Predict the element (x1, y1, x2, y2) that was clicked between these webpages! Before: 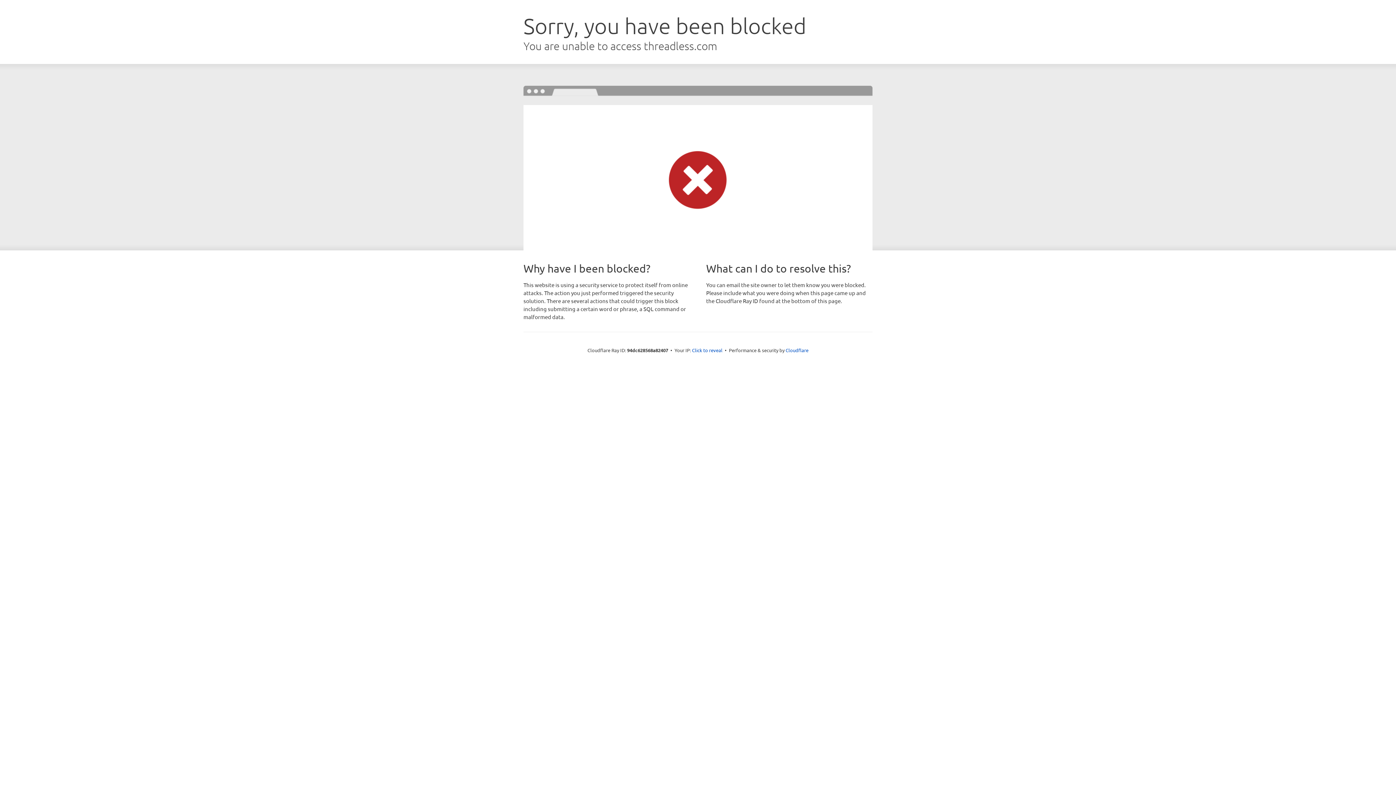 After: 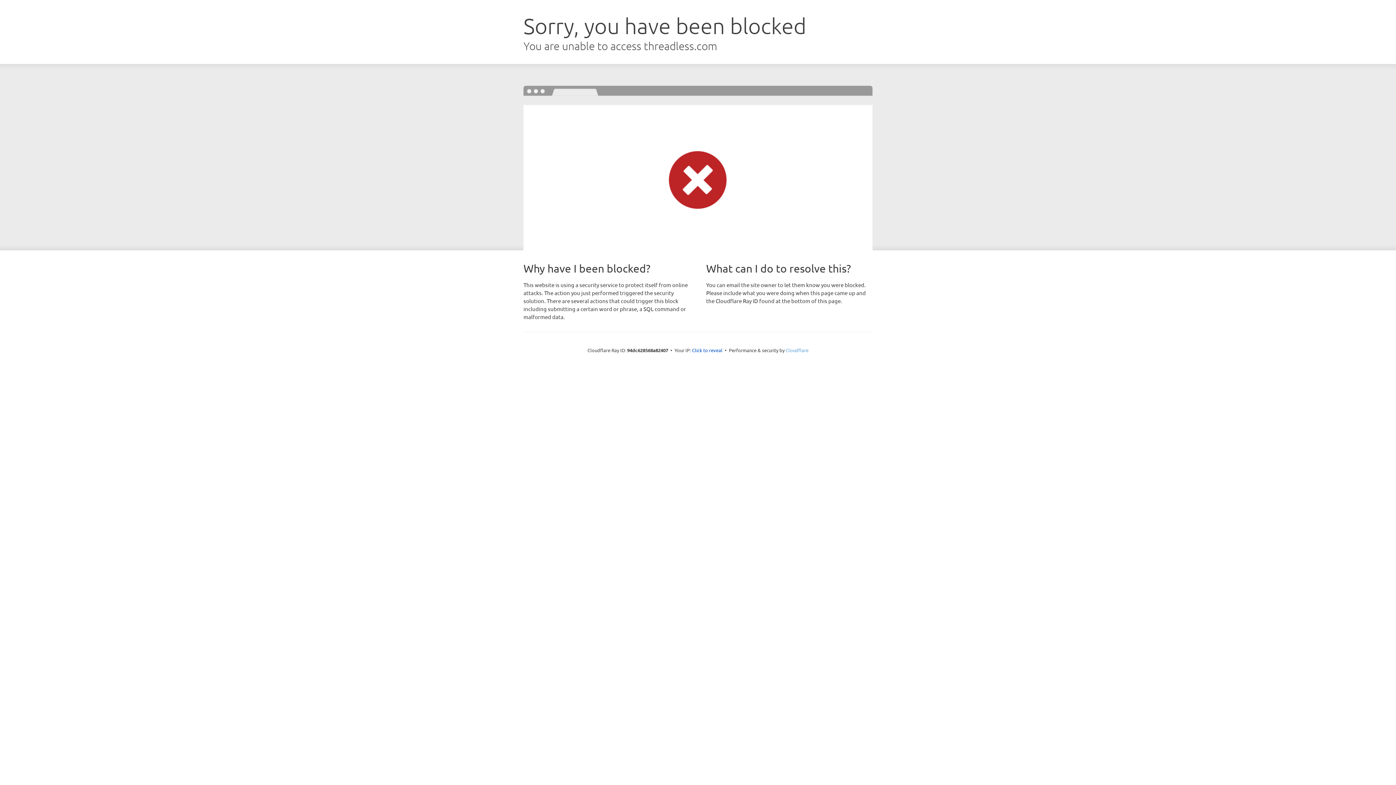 Action: label: Cloudflare bbox: (785, 347, 808, 353)